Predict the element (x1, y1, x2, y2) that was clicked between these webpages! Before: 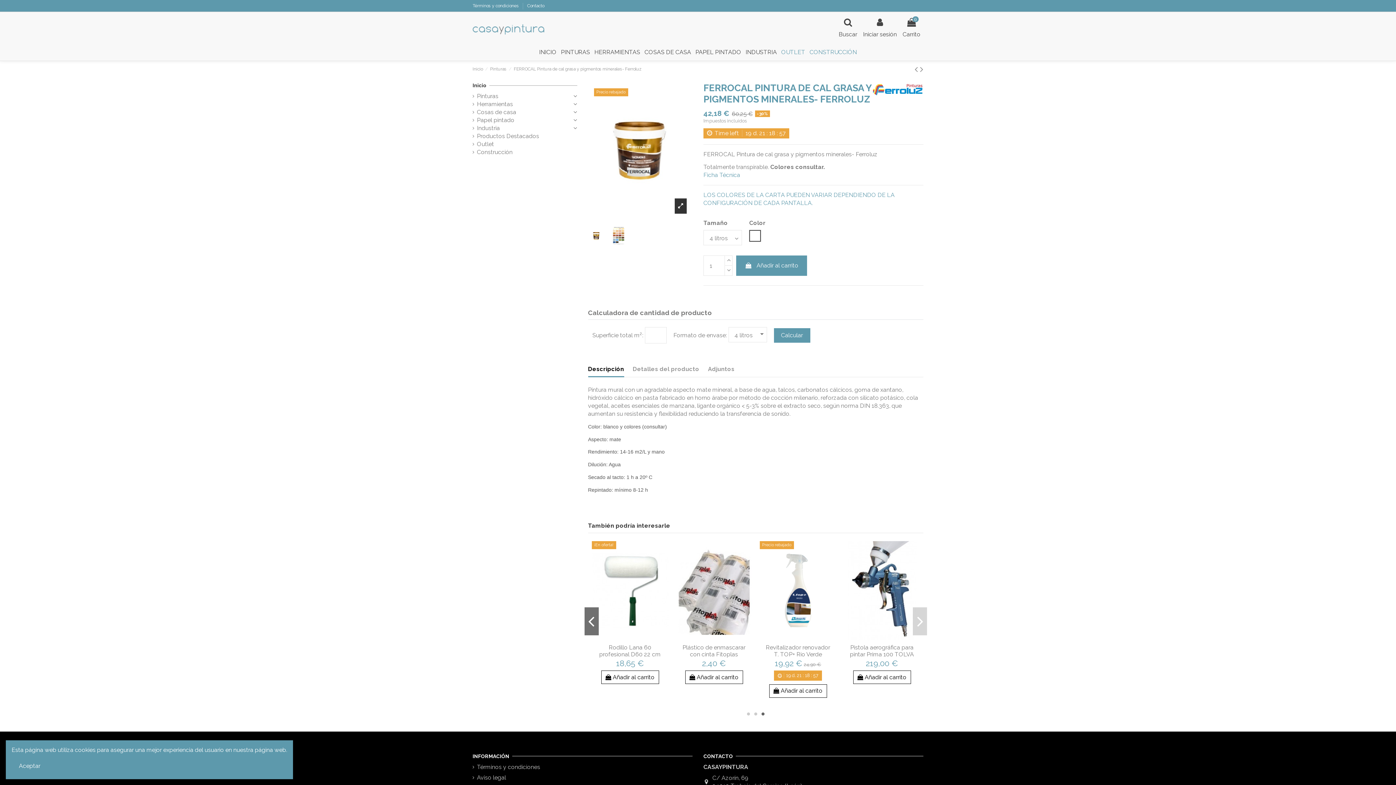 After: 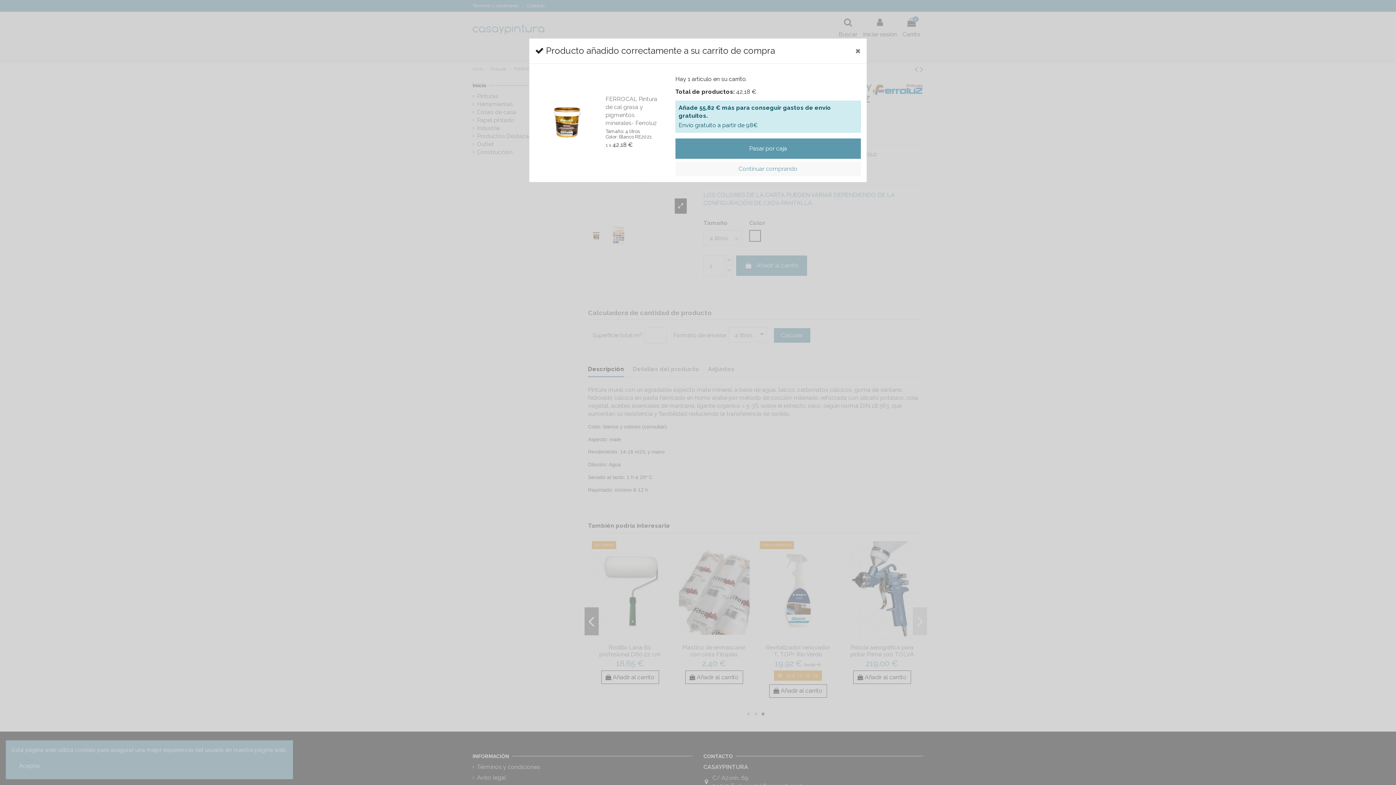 Action: label:  Añadir al carrito bbox: (736, 255, 807, 276)